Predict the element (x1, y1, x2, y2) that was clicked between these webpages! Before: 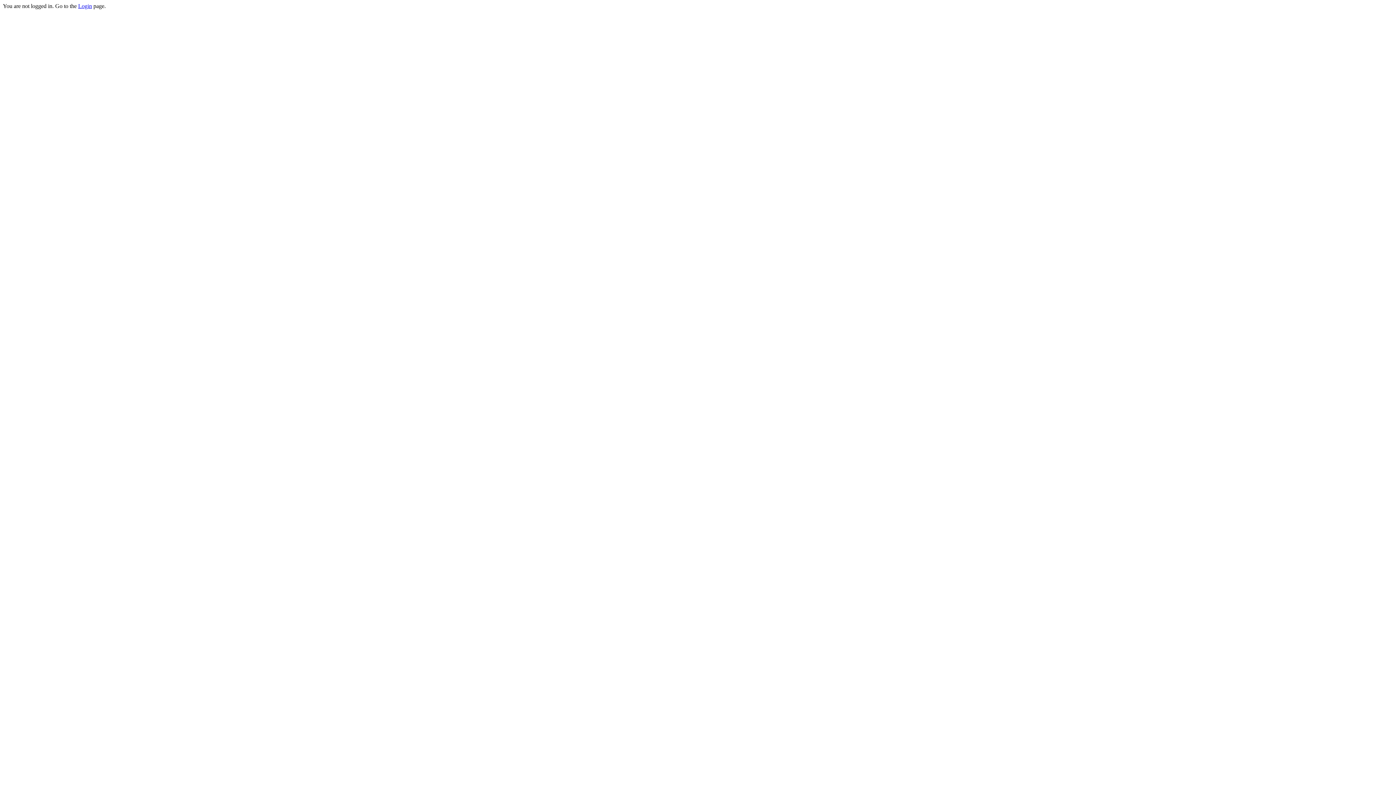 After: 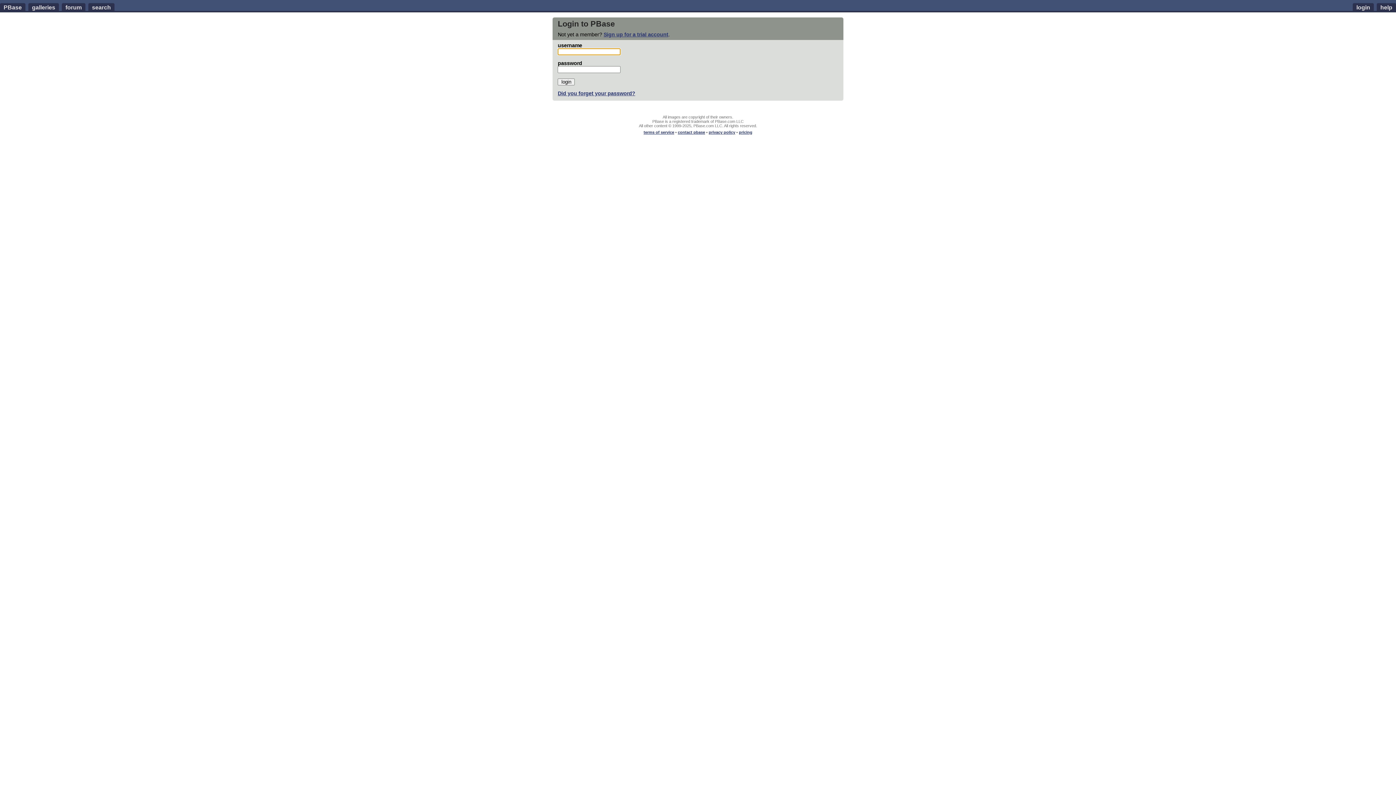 Action: bbox: (78, 2, 92, 9) label: Login